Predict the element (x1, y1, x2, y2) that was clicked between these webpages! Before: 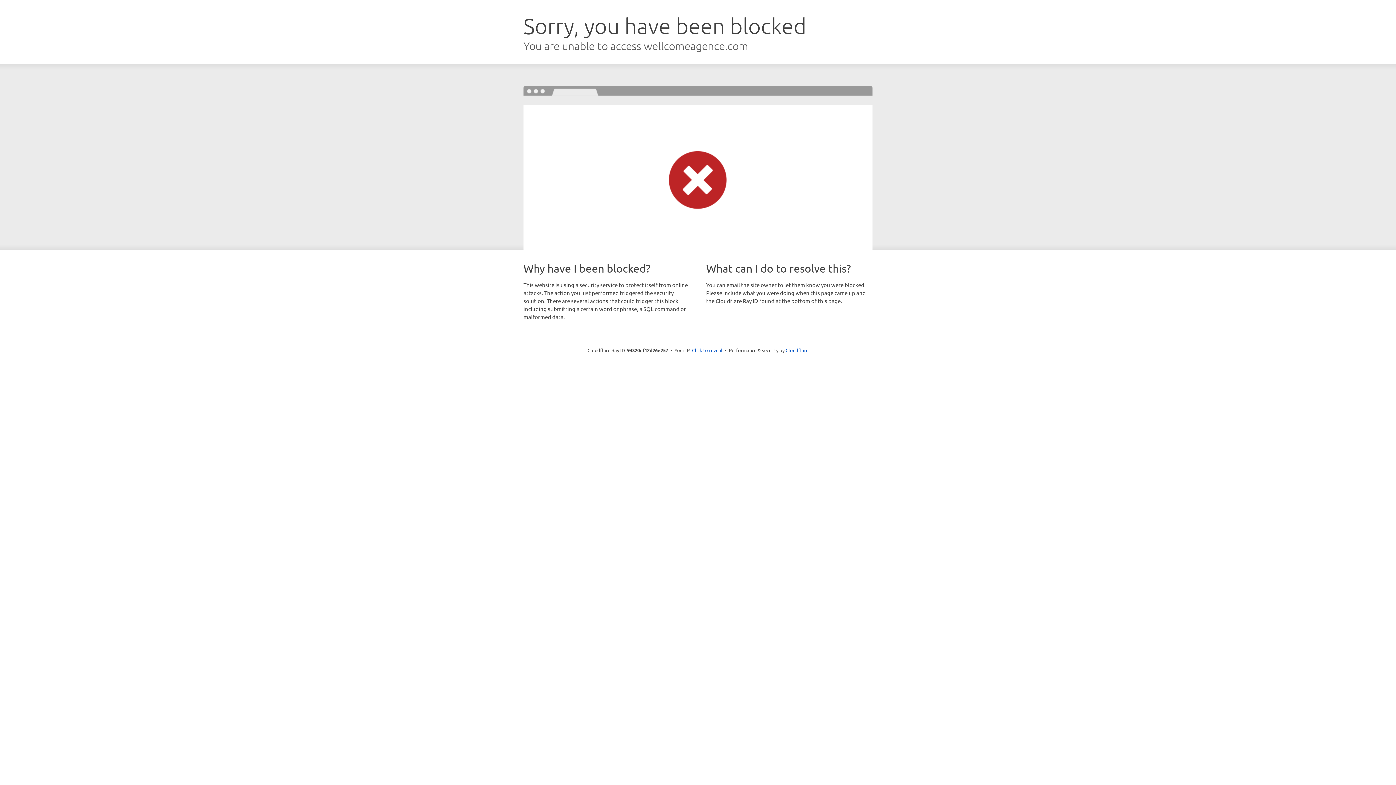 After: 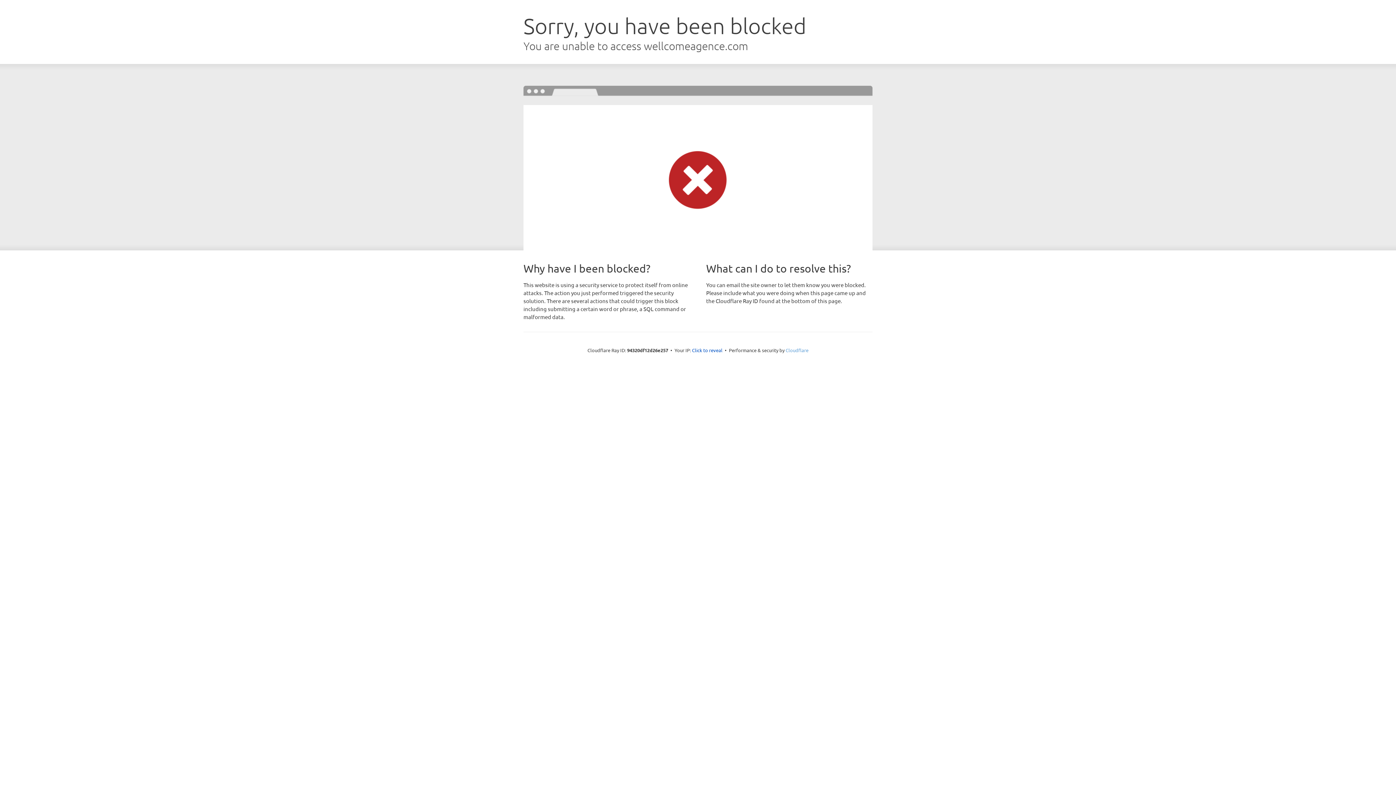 Action: label: Cloudflare bbox: (785, 347, 808, 353)